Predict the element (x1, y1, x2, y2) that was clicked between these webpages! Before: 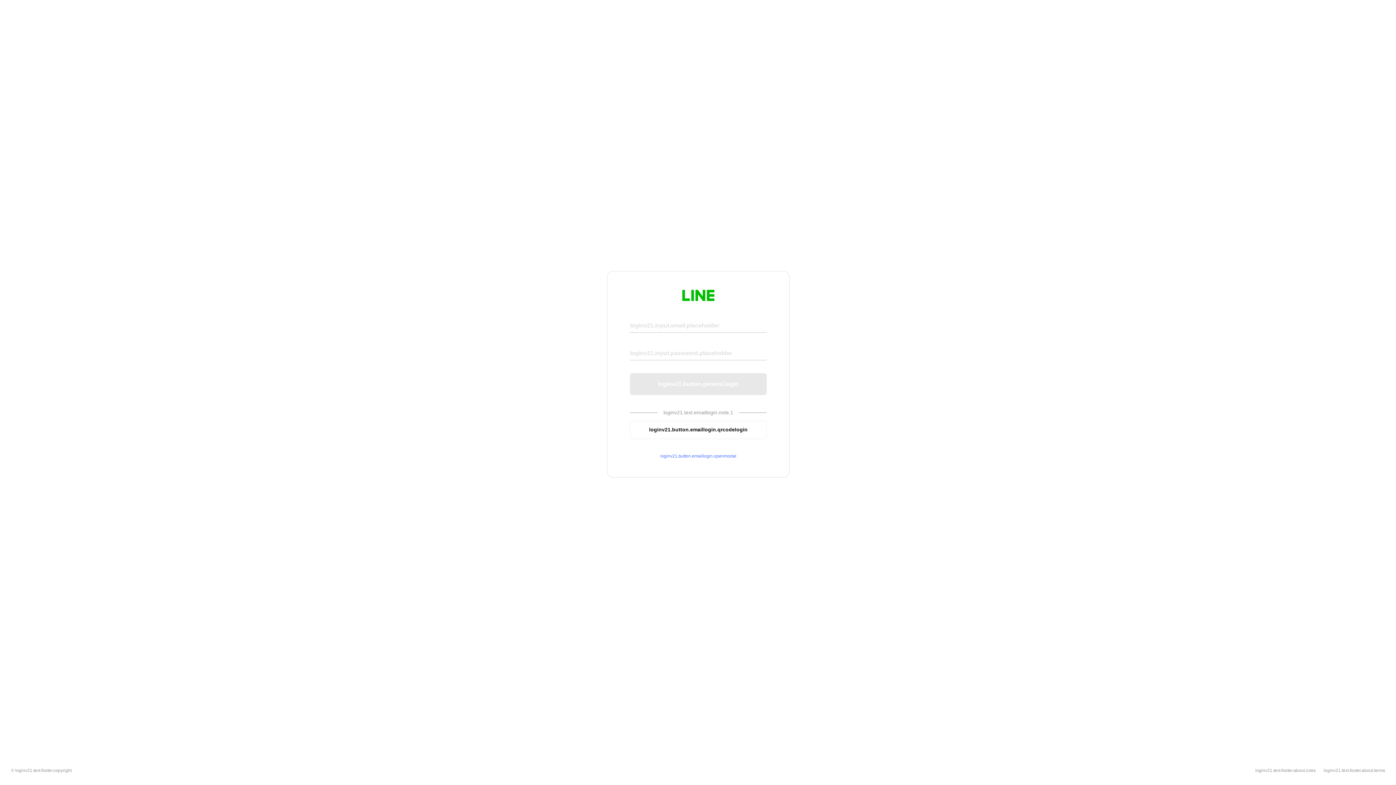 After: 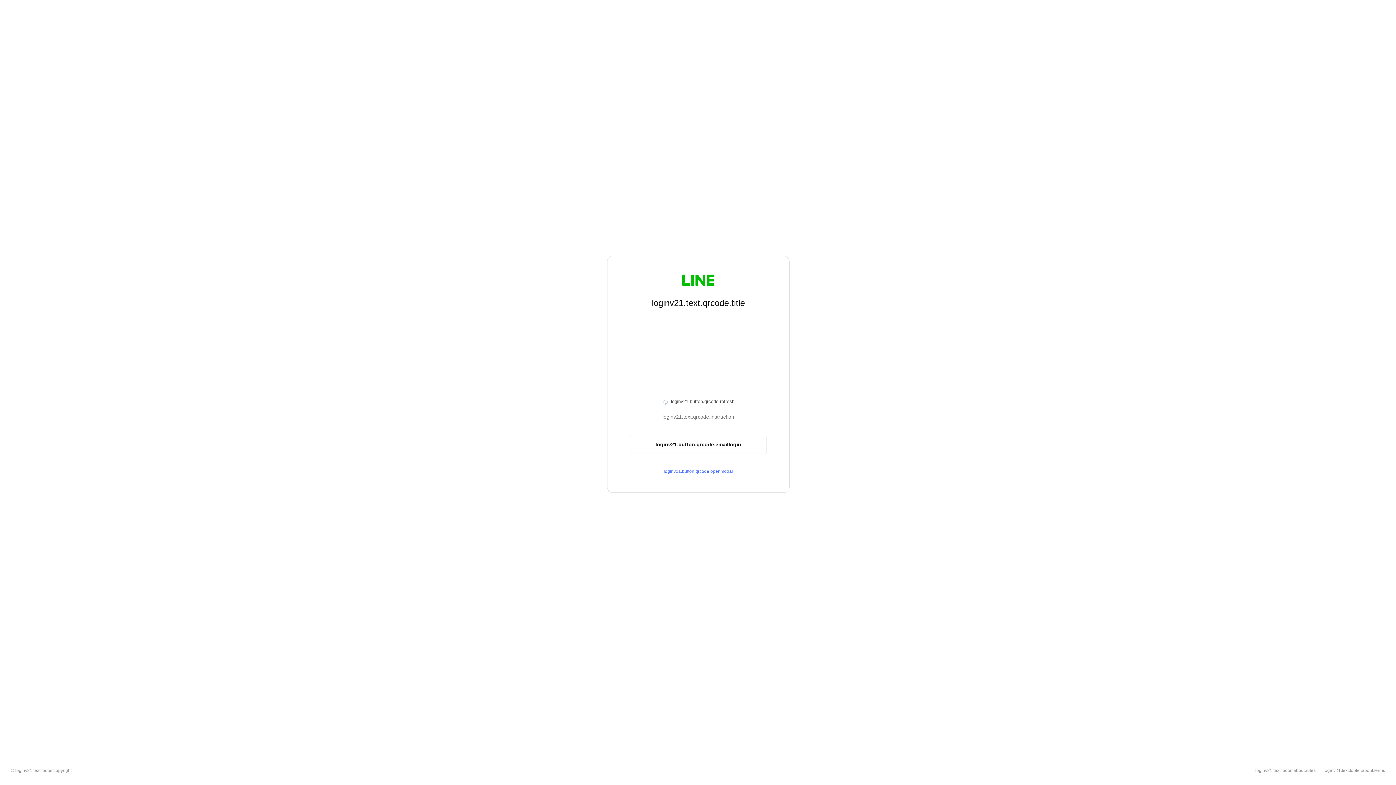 Action: label: loginv21.button.emaillogin.qrcodelogin bbox: (630, 420, 766, 439)